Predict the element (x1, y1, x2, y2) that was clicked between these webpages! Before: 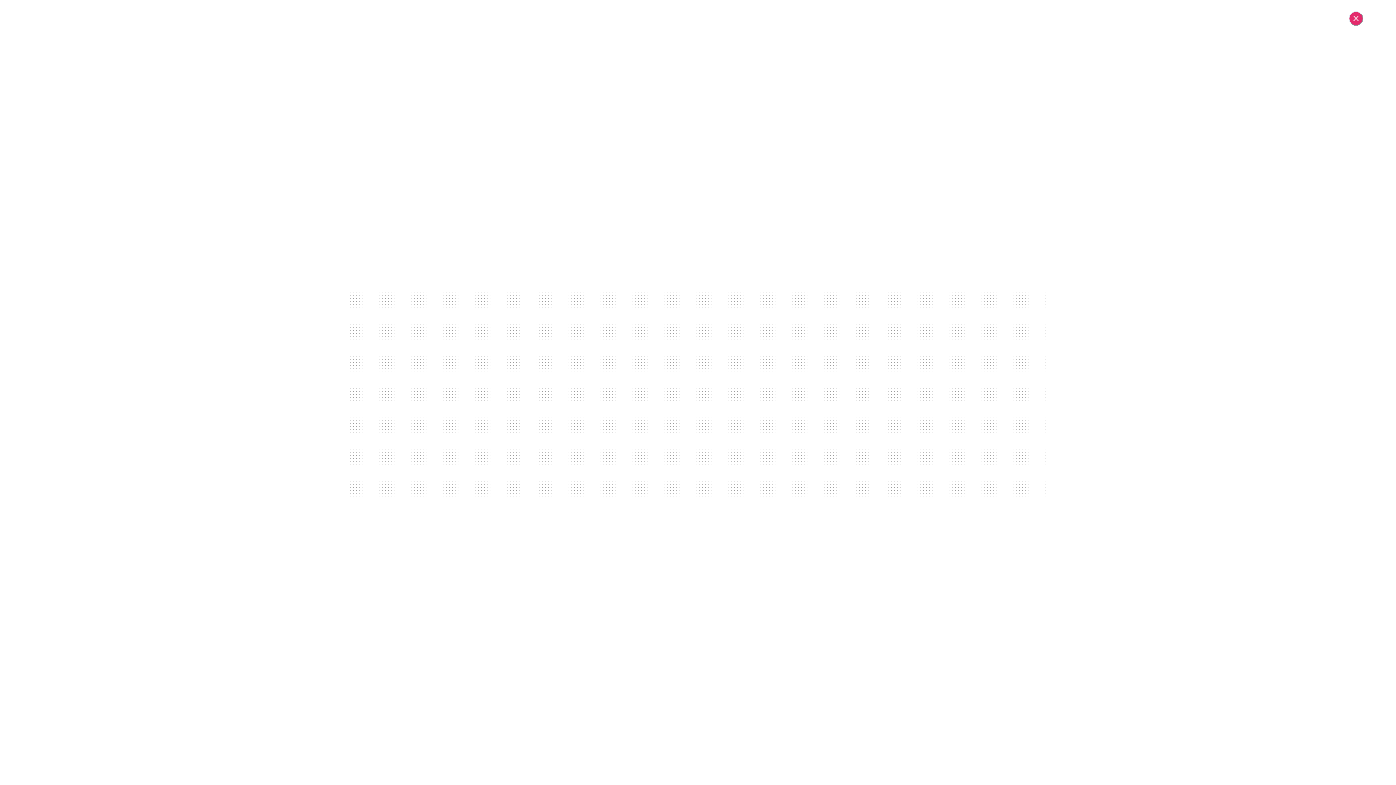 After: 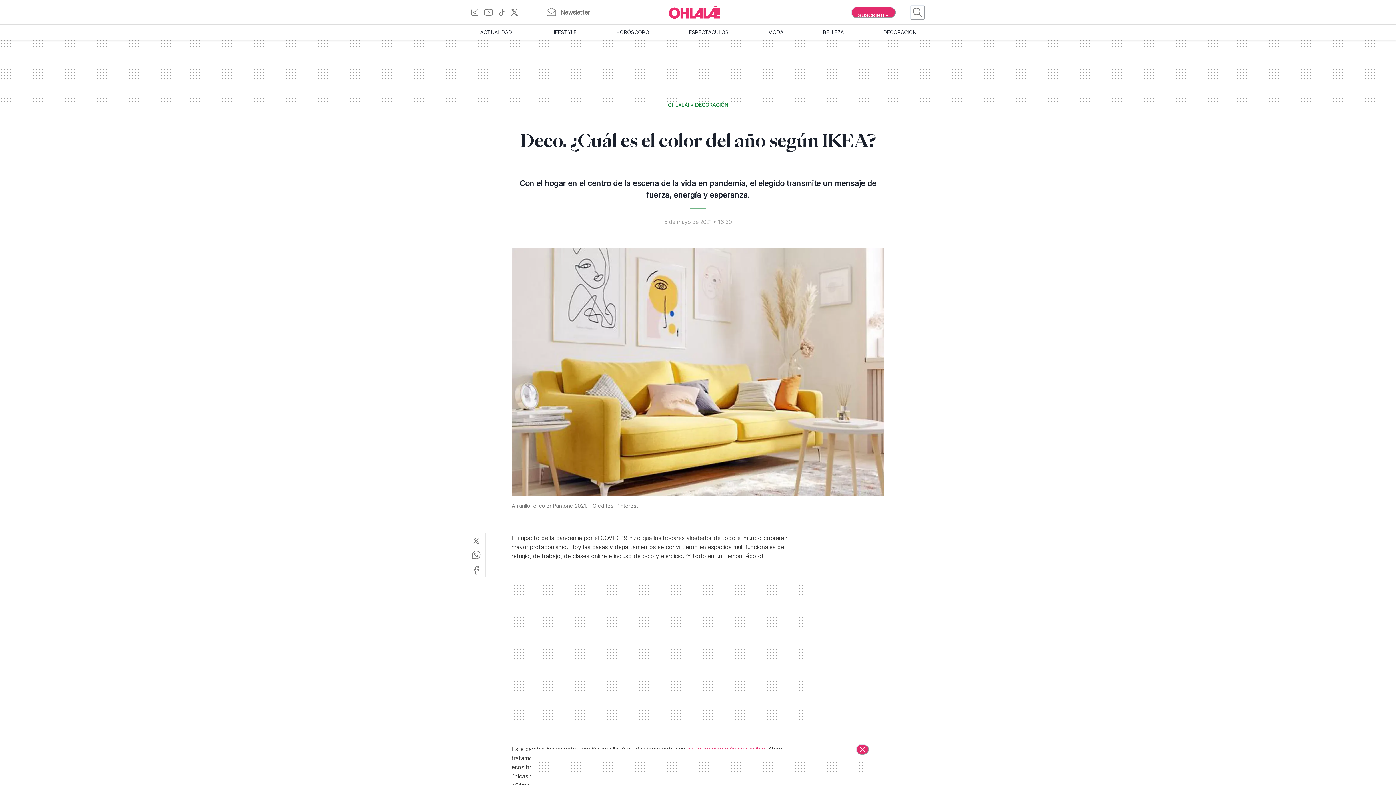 Action: bbox: (1349, 11, 1363, 25) label: Cerrar